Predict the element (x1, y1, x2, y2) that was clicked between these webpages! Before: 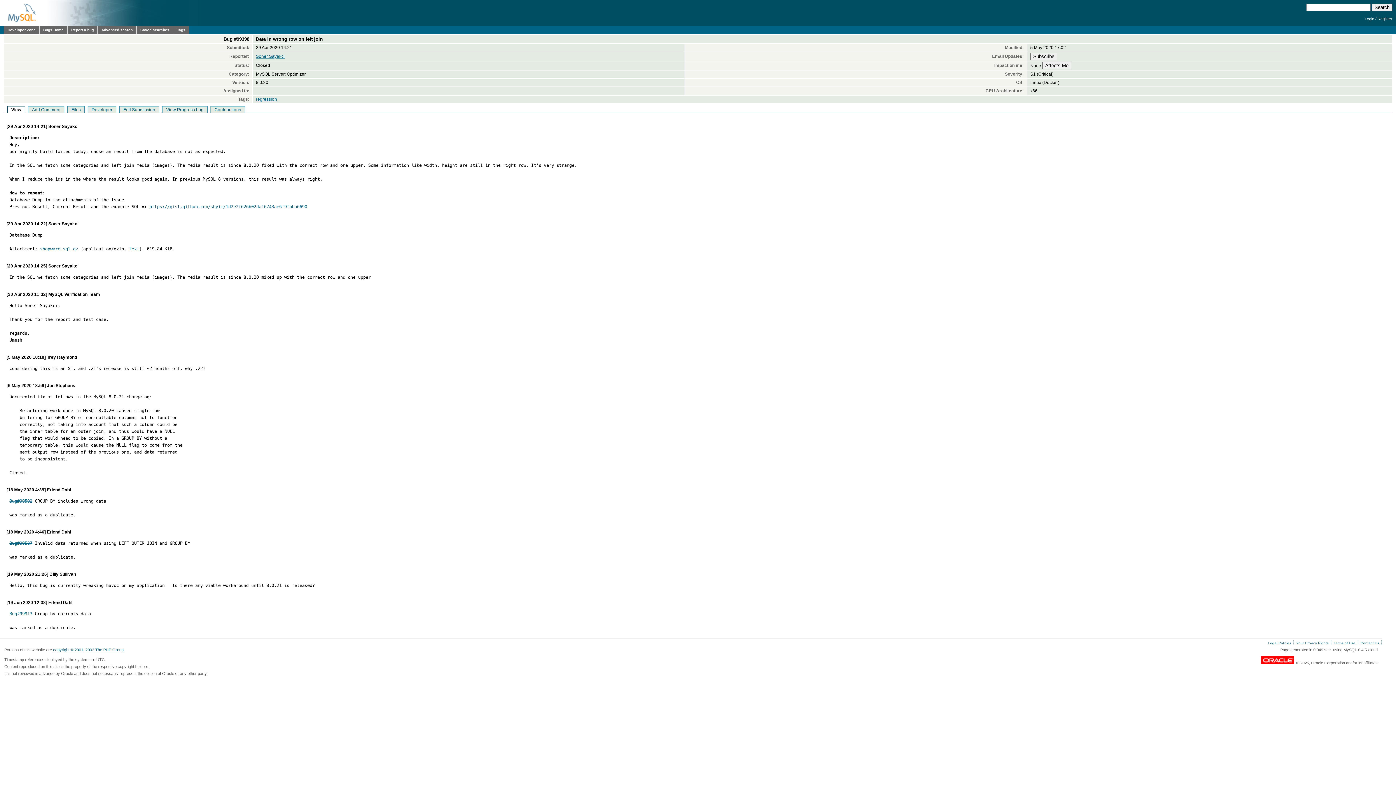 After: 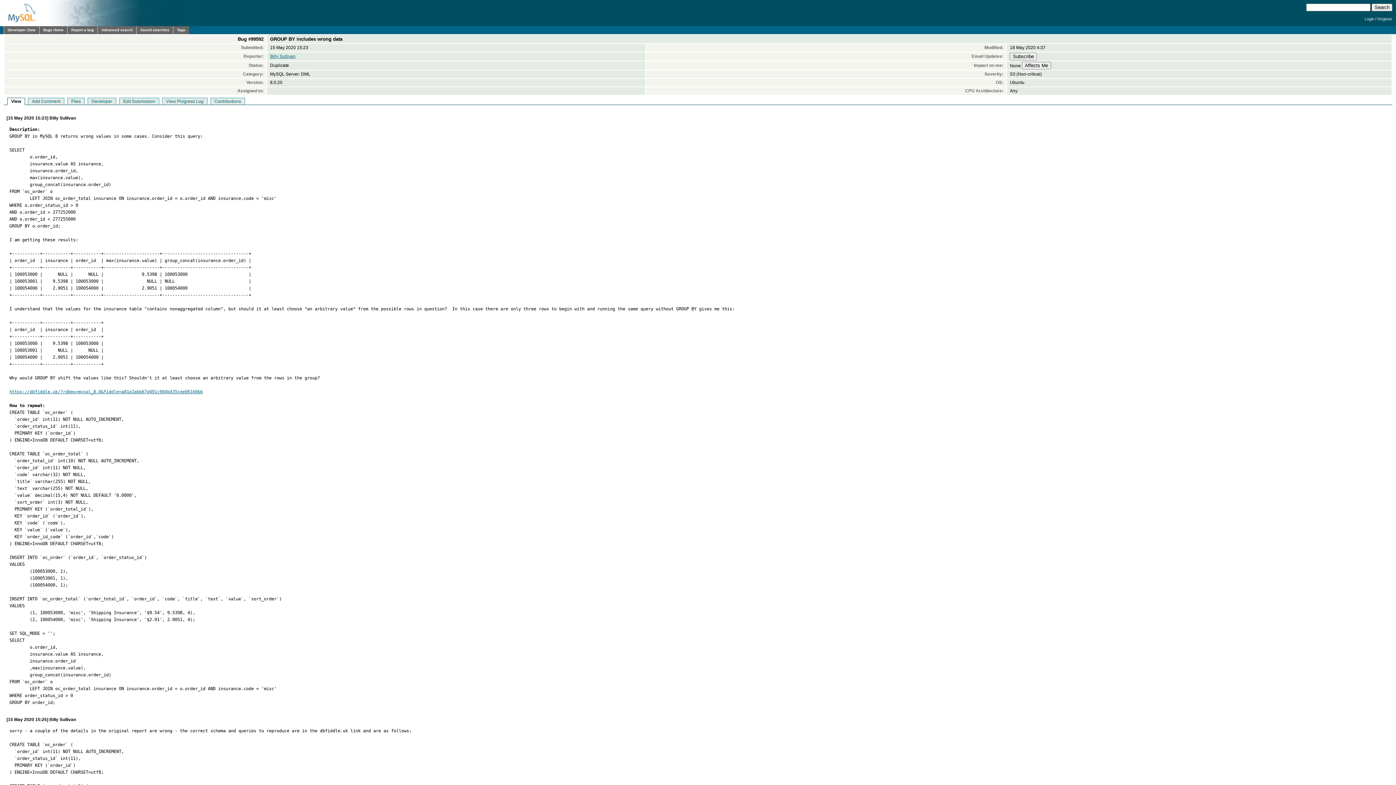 Action: label: Bug#99592 bbox: (9, 498, 32, 504)